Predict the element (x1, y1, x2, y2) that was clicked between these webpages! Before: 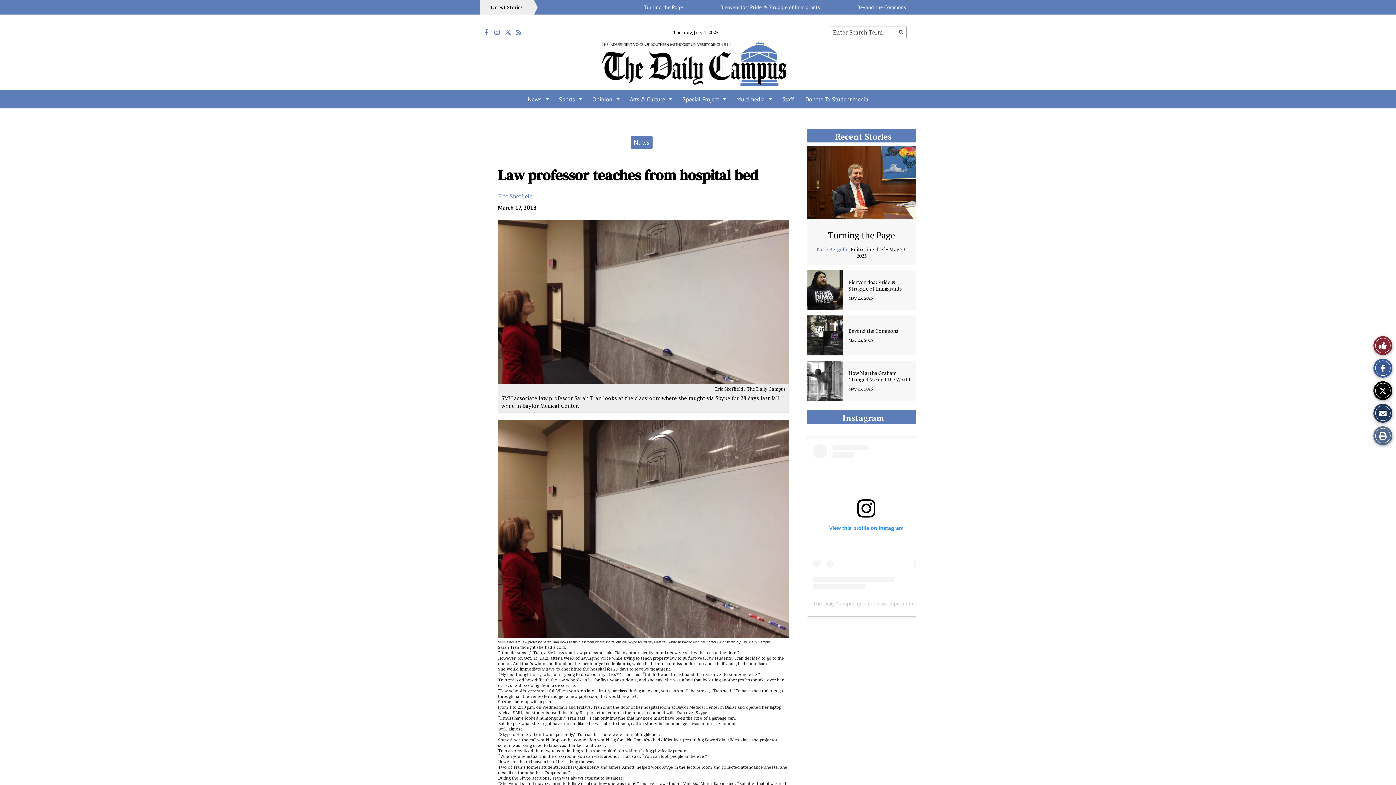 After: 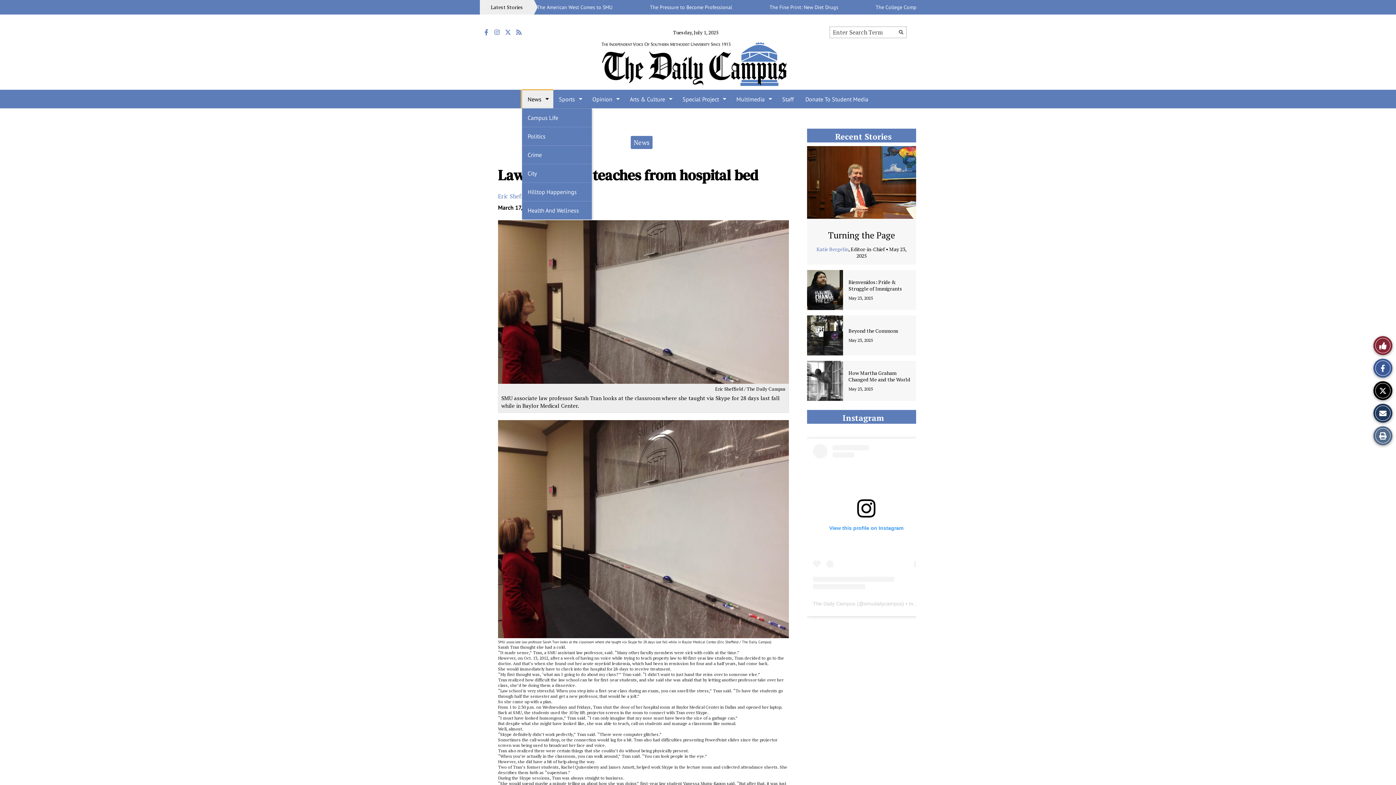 Action: label: News bbox: (522, 90, 553, 108)